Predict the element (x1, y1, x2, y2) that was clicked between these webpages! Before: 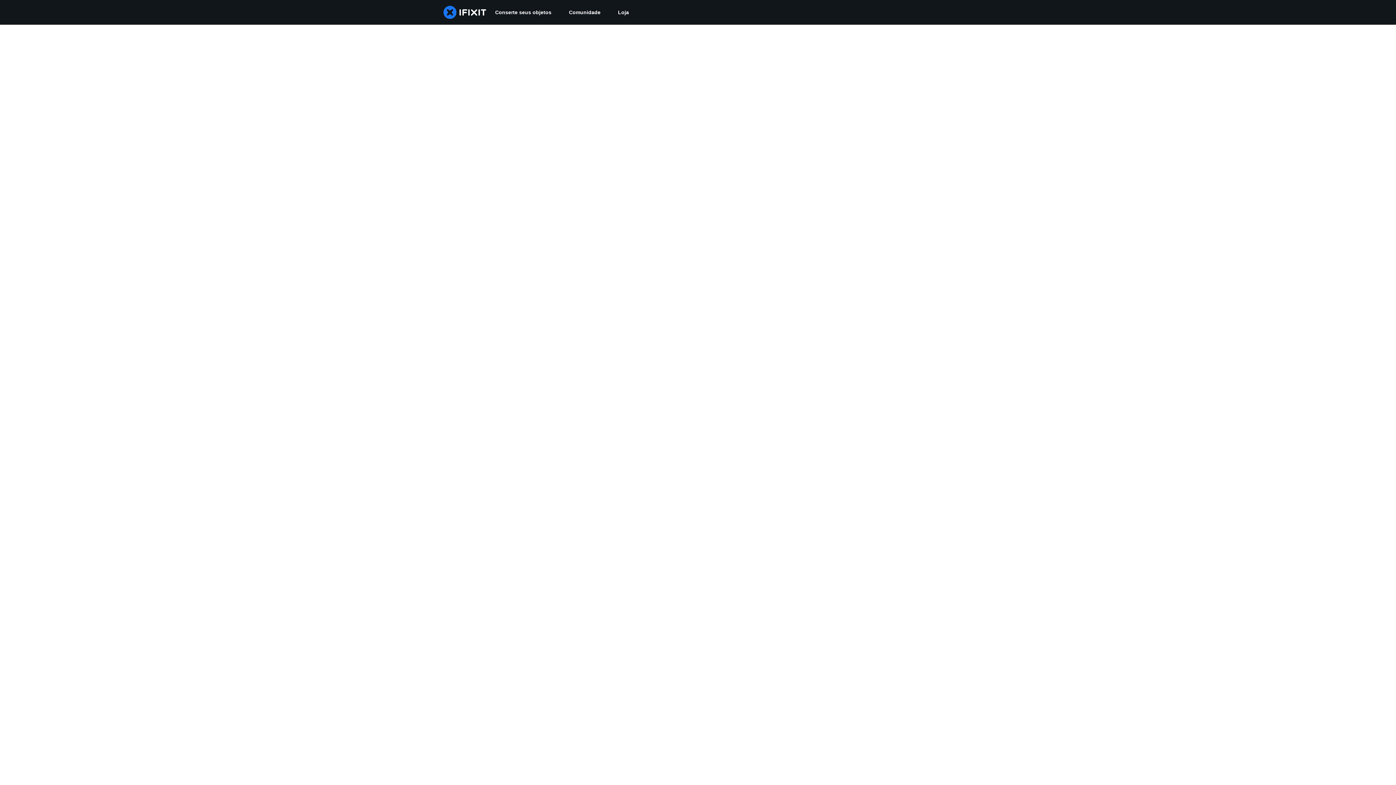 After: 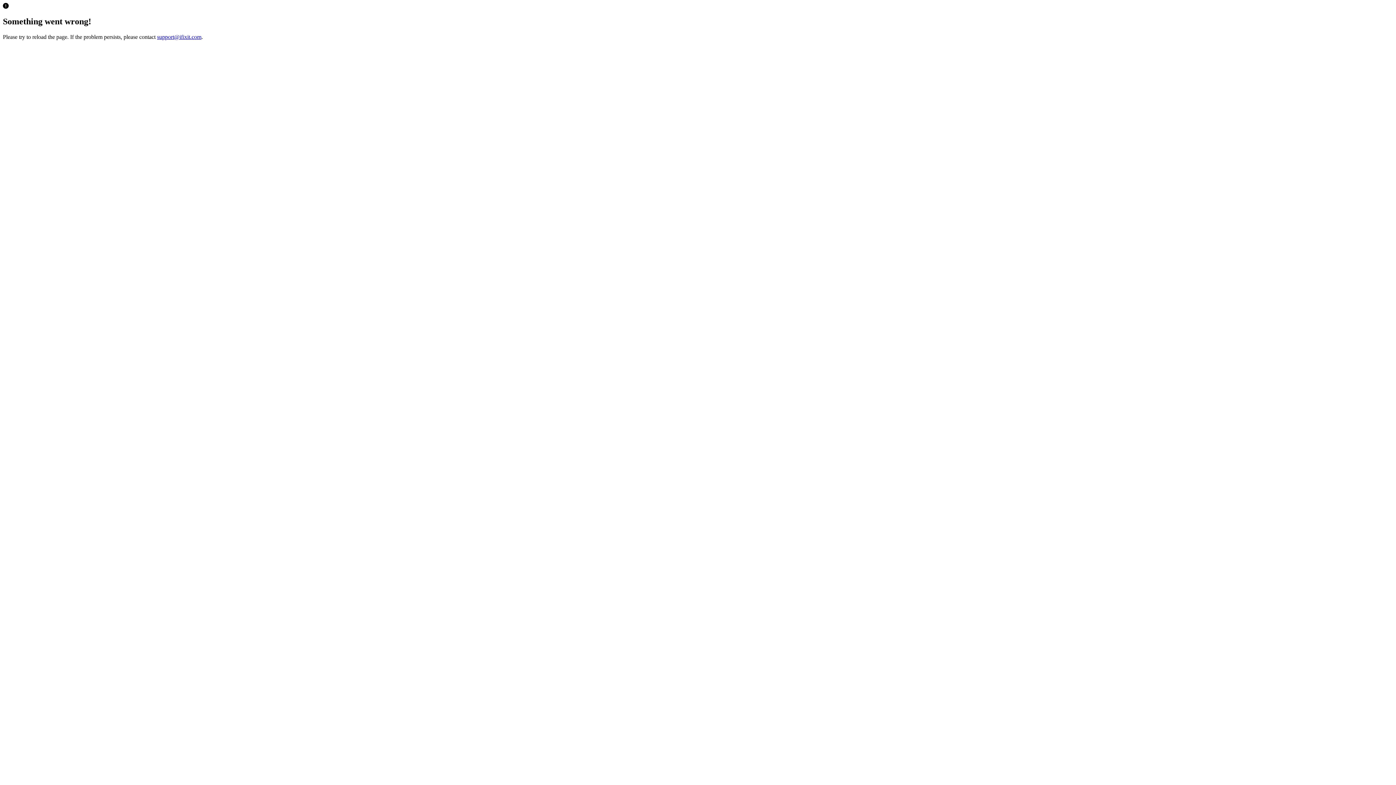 Action: label: Loja bbox: (609, 0, 637, 24)